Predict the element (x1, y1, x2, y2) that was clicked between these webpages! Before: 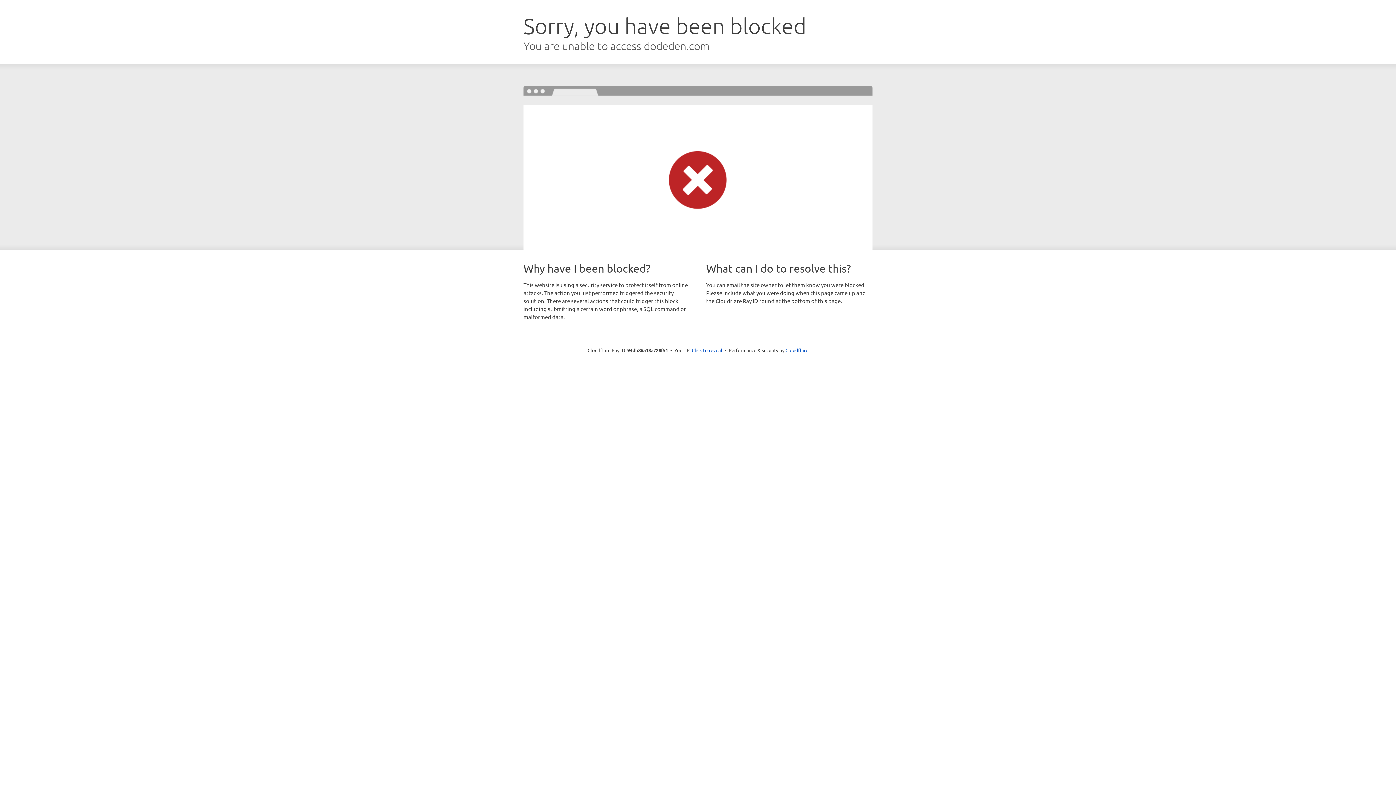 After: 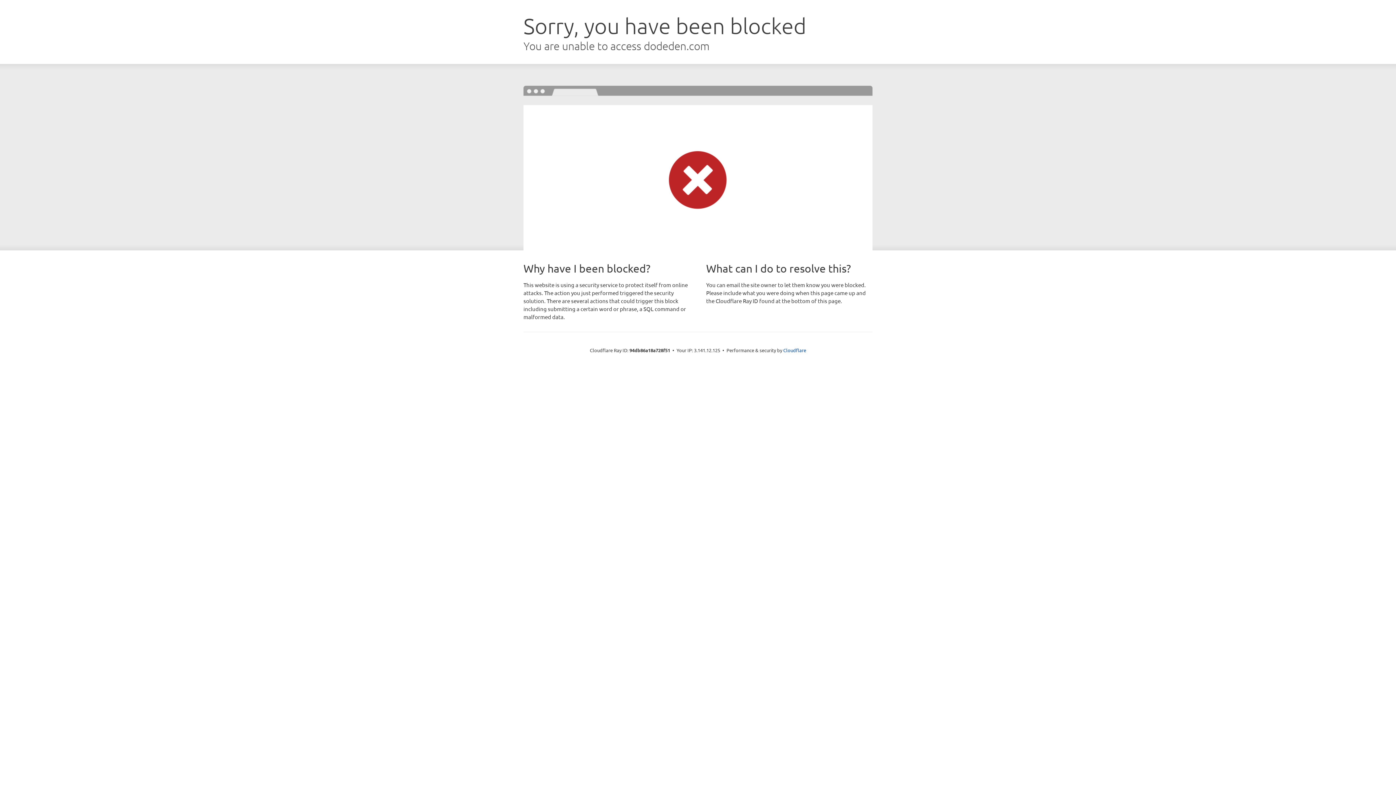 Action: label: Click to reveal bbox: (692, 346, 722, 353)